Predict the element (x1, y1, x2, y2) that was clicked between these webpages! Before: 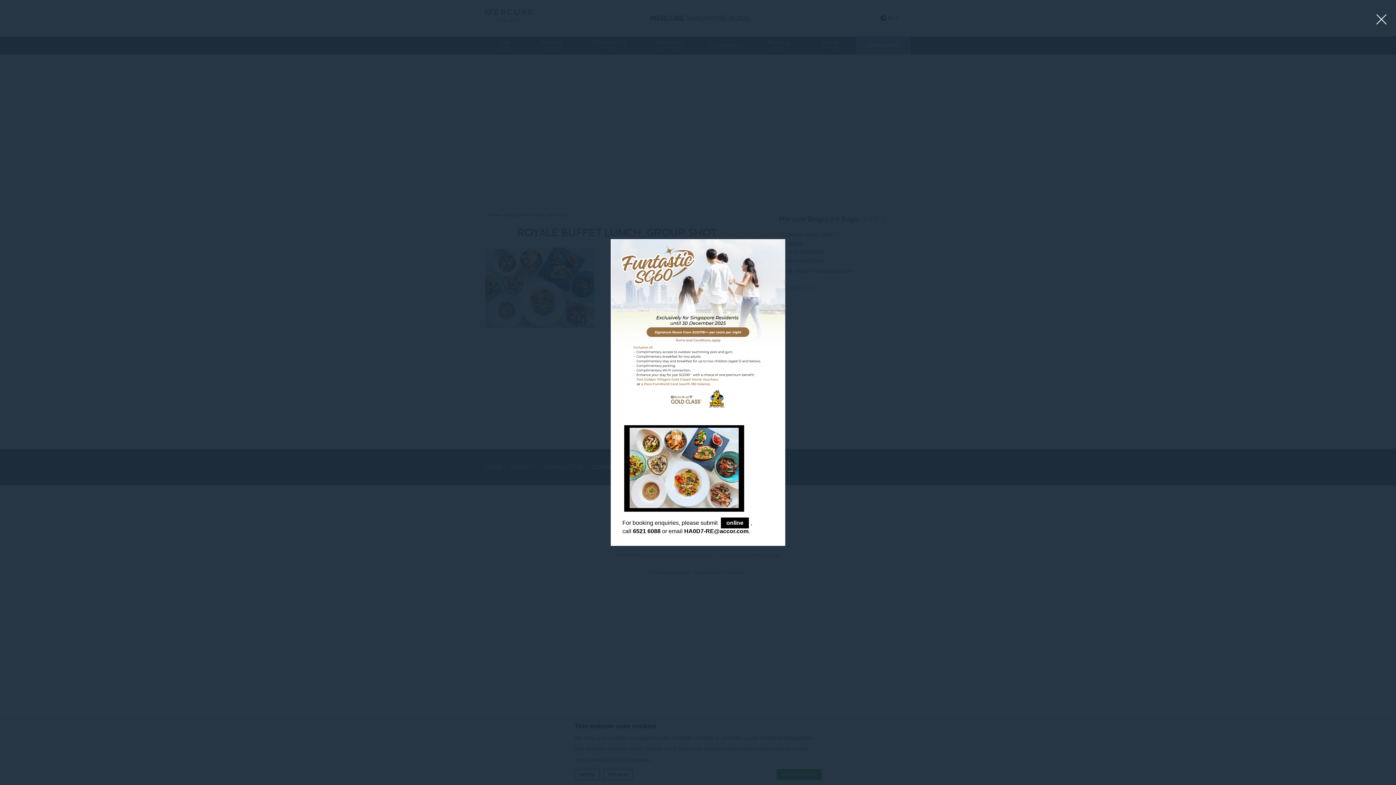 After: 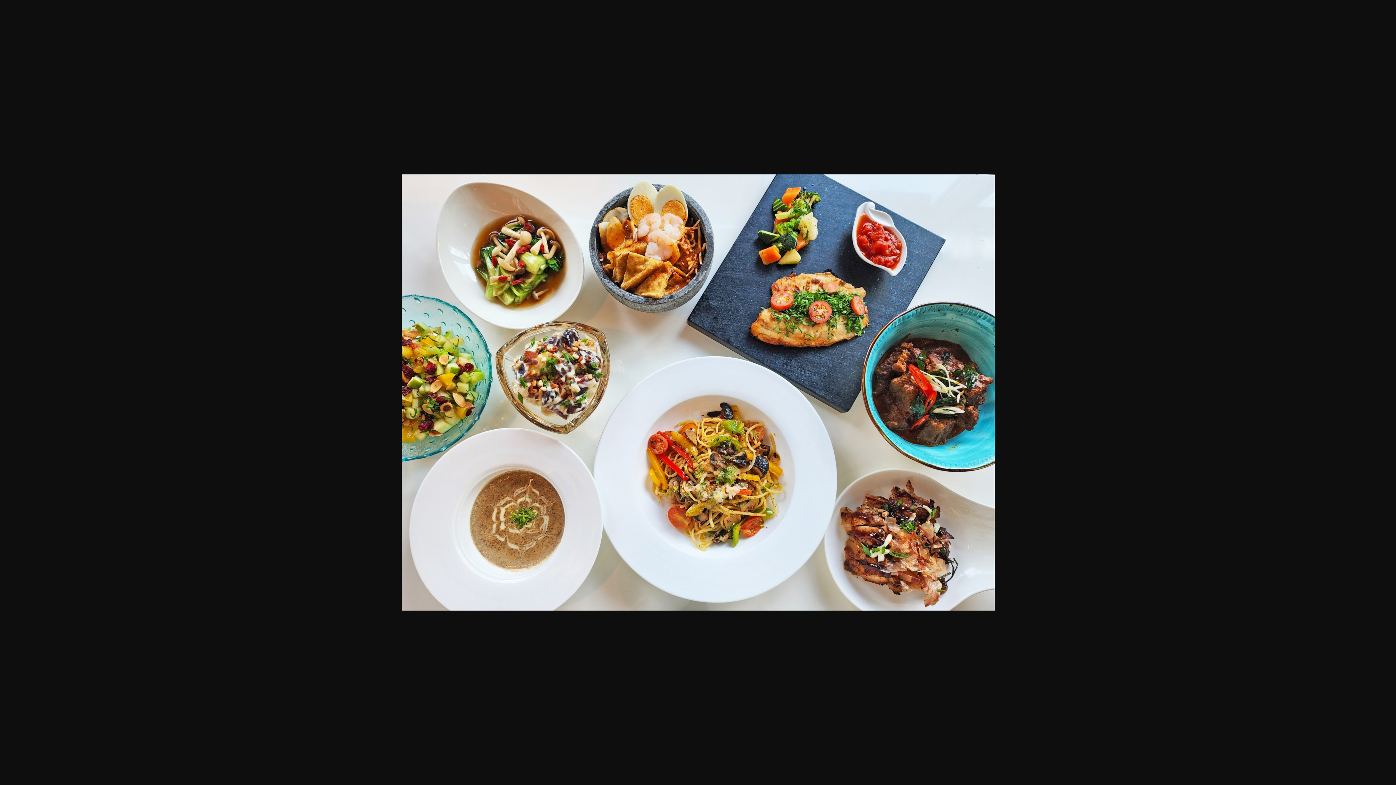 Action: bbox: (624, 425, 744, 511)